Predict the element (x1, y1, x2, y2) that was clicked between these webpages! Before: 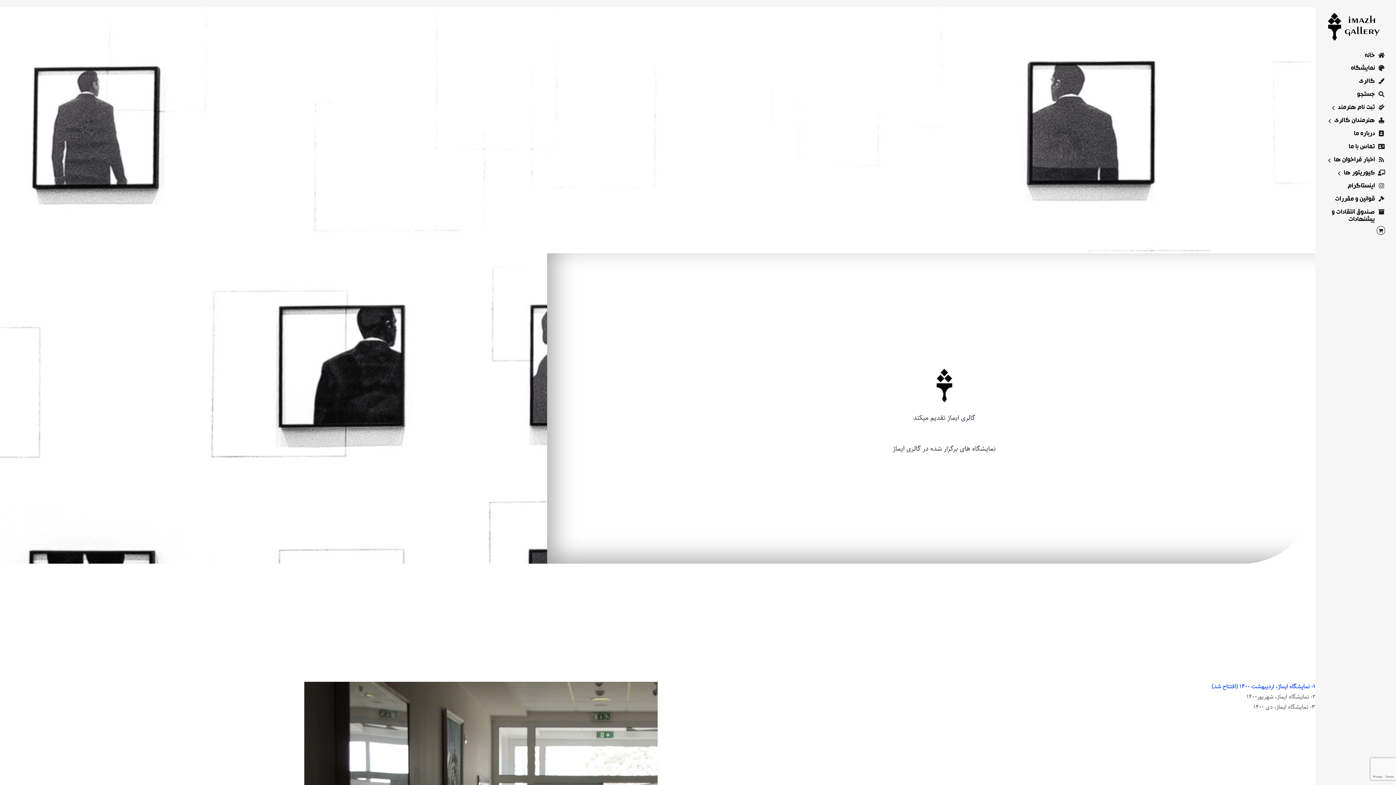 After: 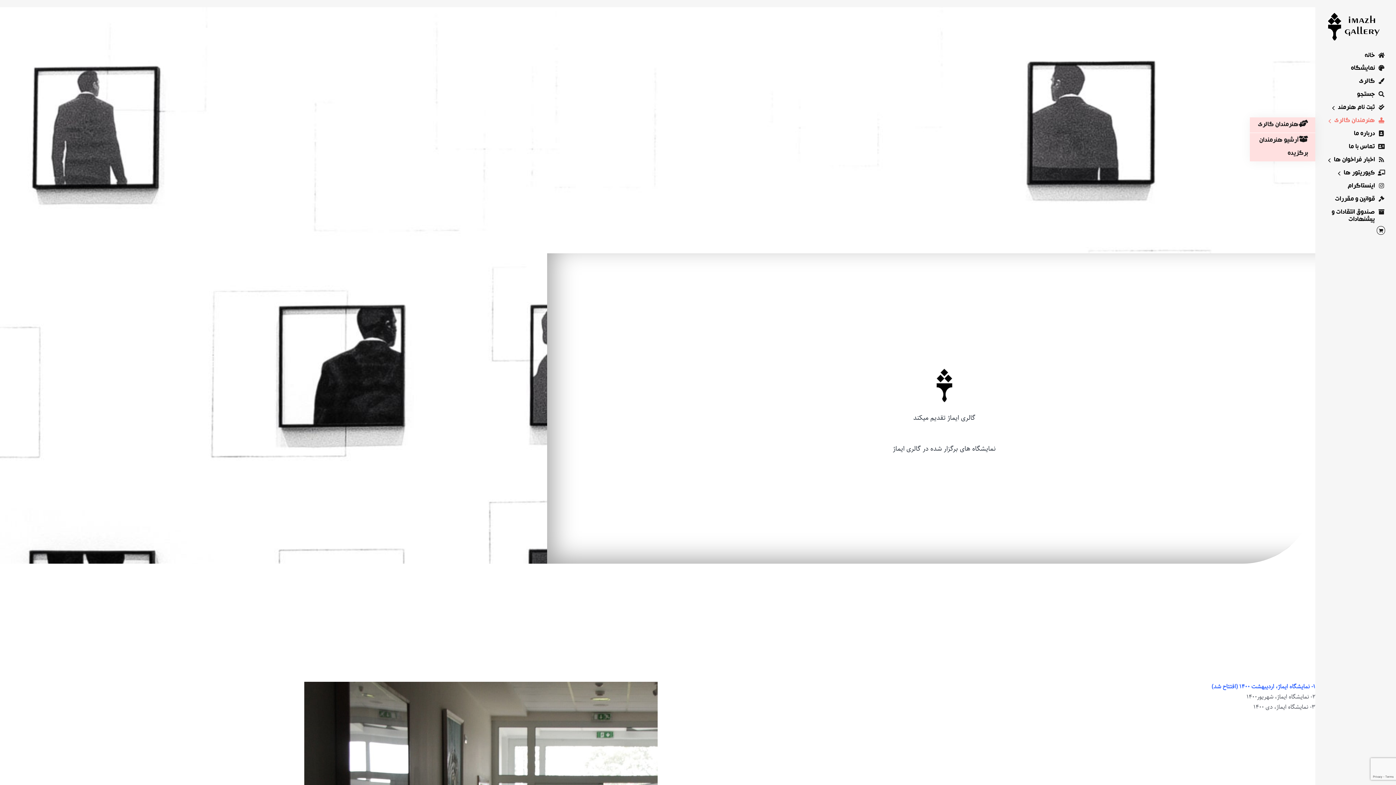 Action: bbox: (1315, 117, 1396, 130) label: هنرمندان گالری